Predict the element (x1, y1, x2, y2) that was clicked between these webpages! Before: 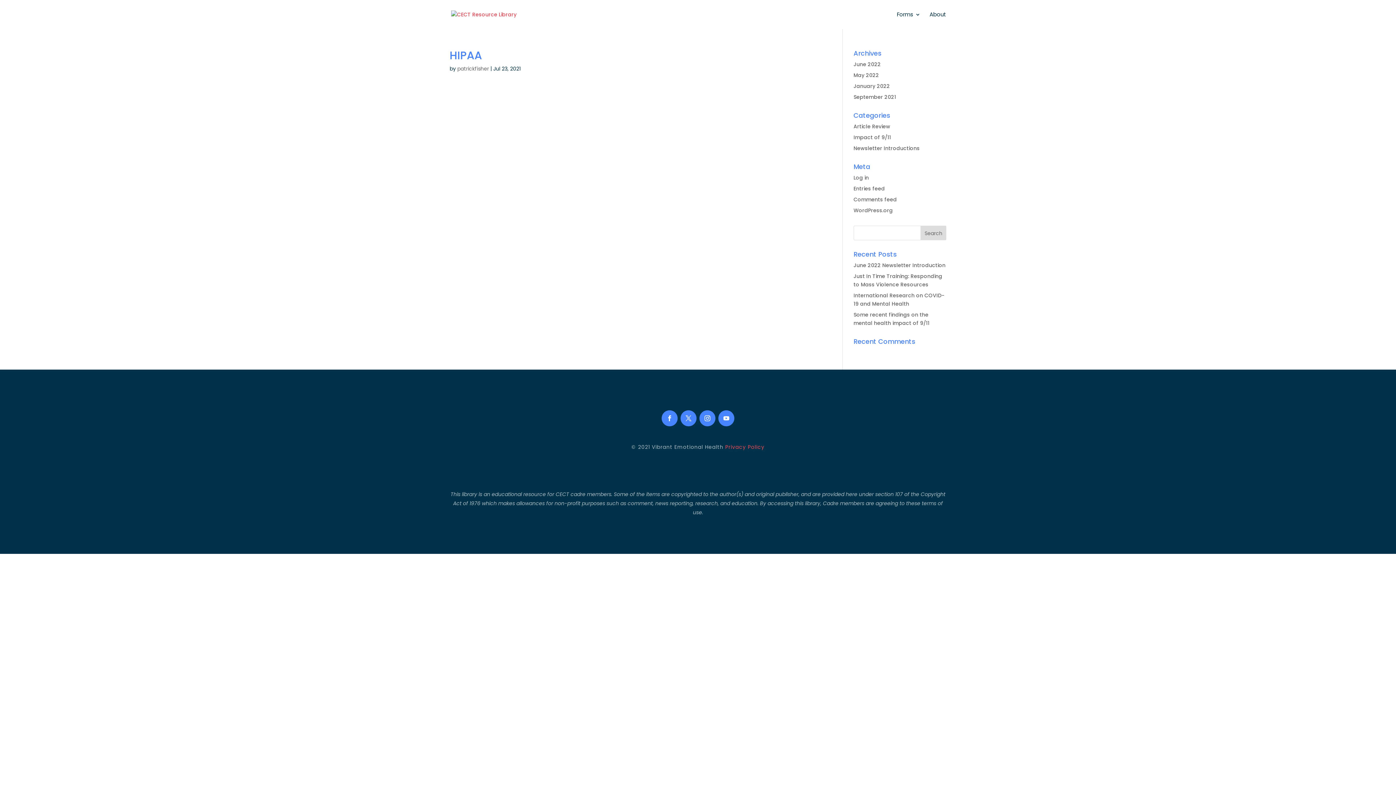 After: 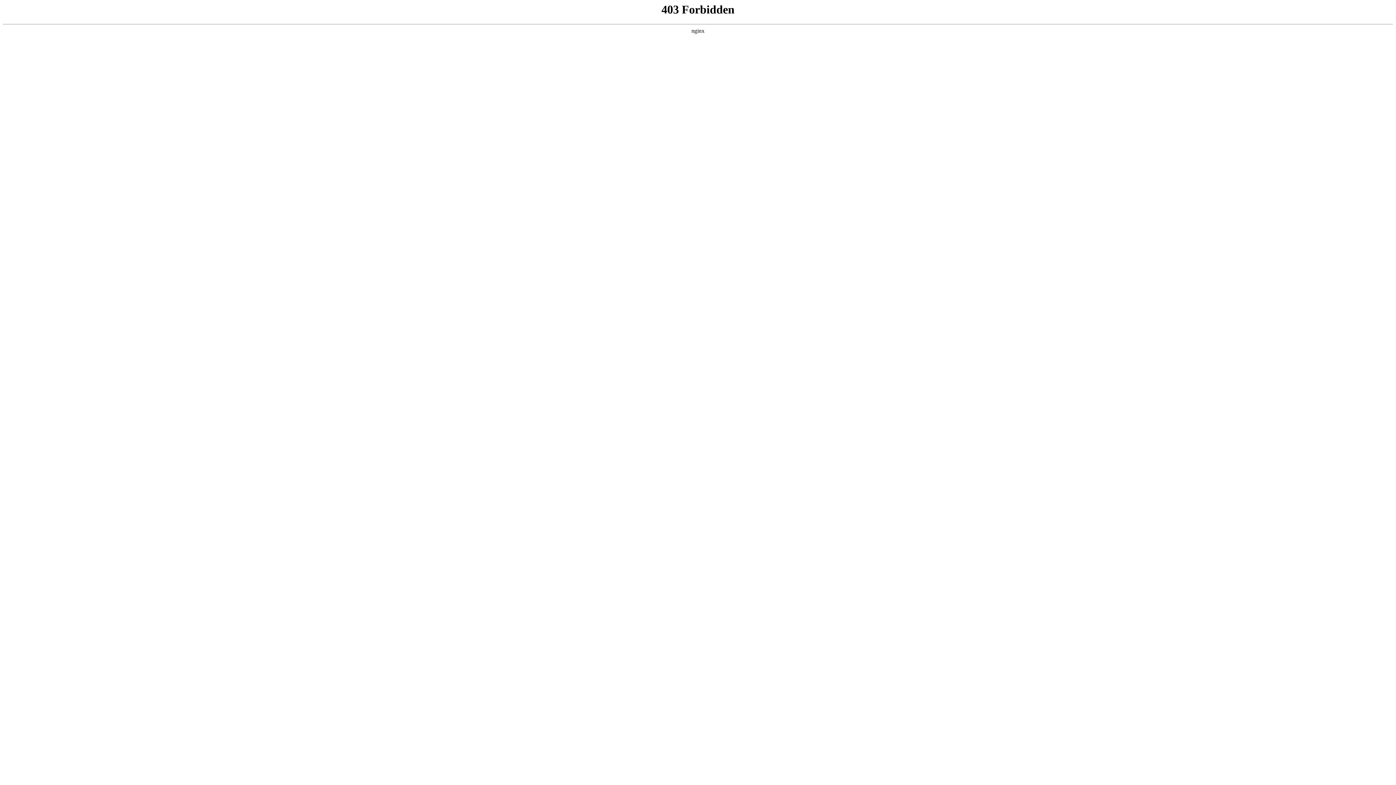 Action: label: WordPress.org bbox: (853, 206, 893, 214)